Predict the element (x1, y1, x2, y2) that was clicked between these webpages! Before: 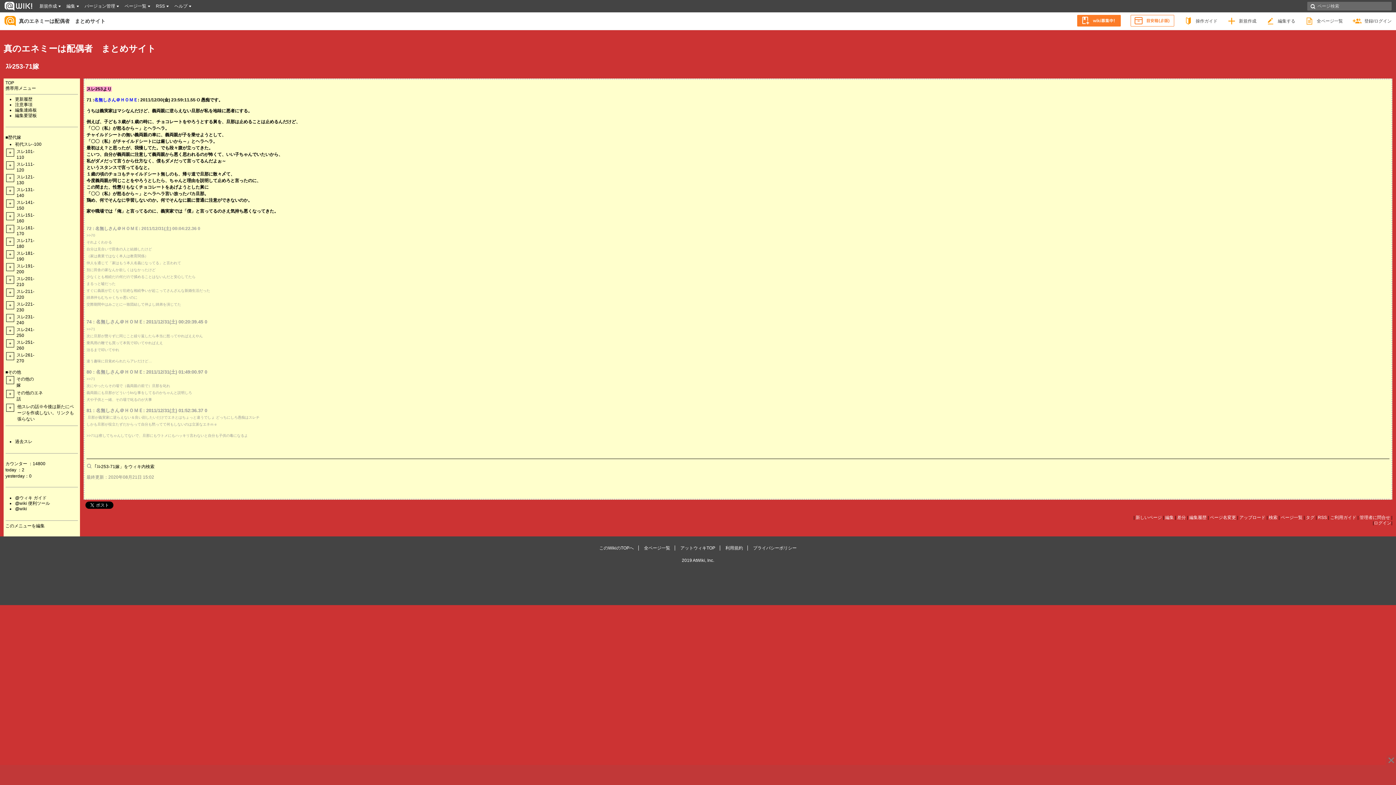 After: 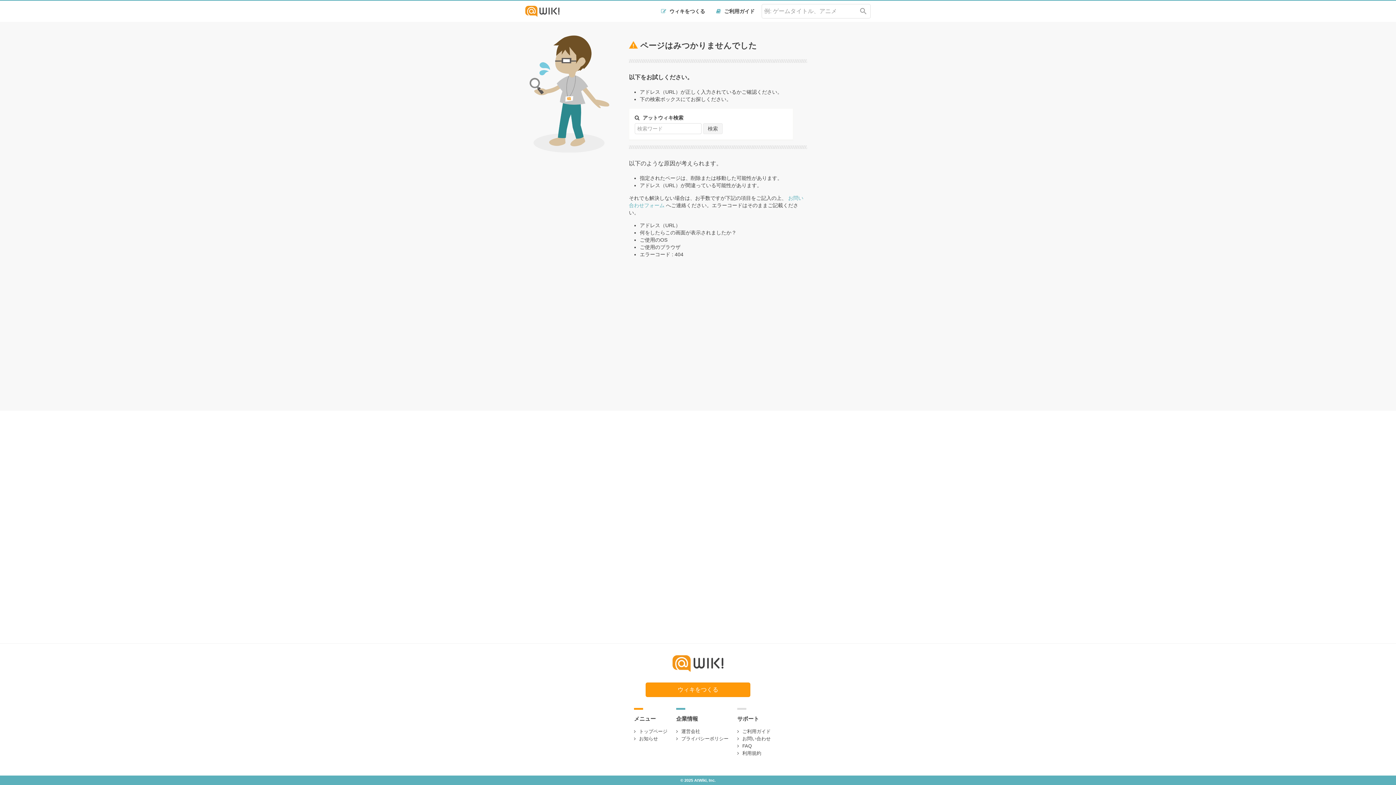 Action: label: @wiki 便利ツール bbox: (15, 501, 49, 506)